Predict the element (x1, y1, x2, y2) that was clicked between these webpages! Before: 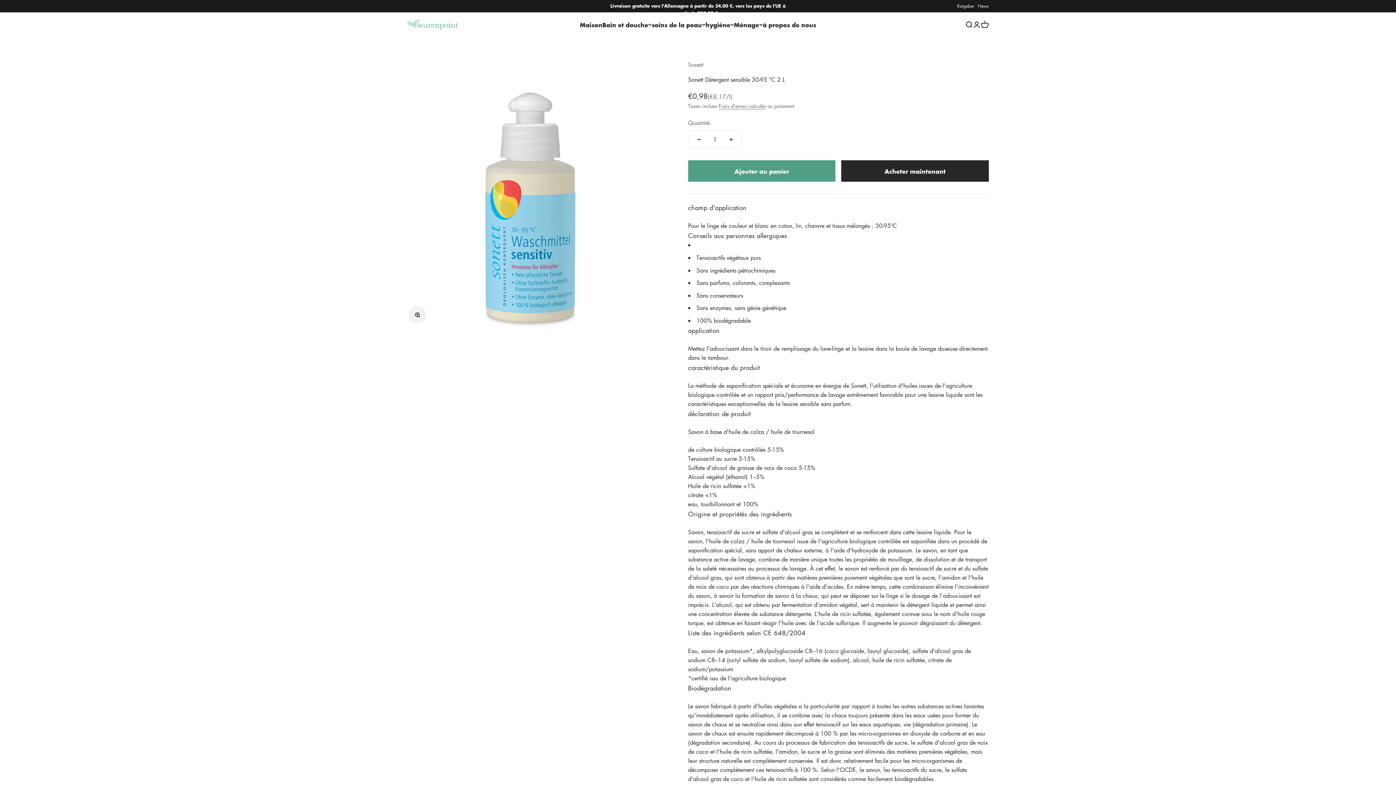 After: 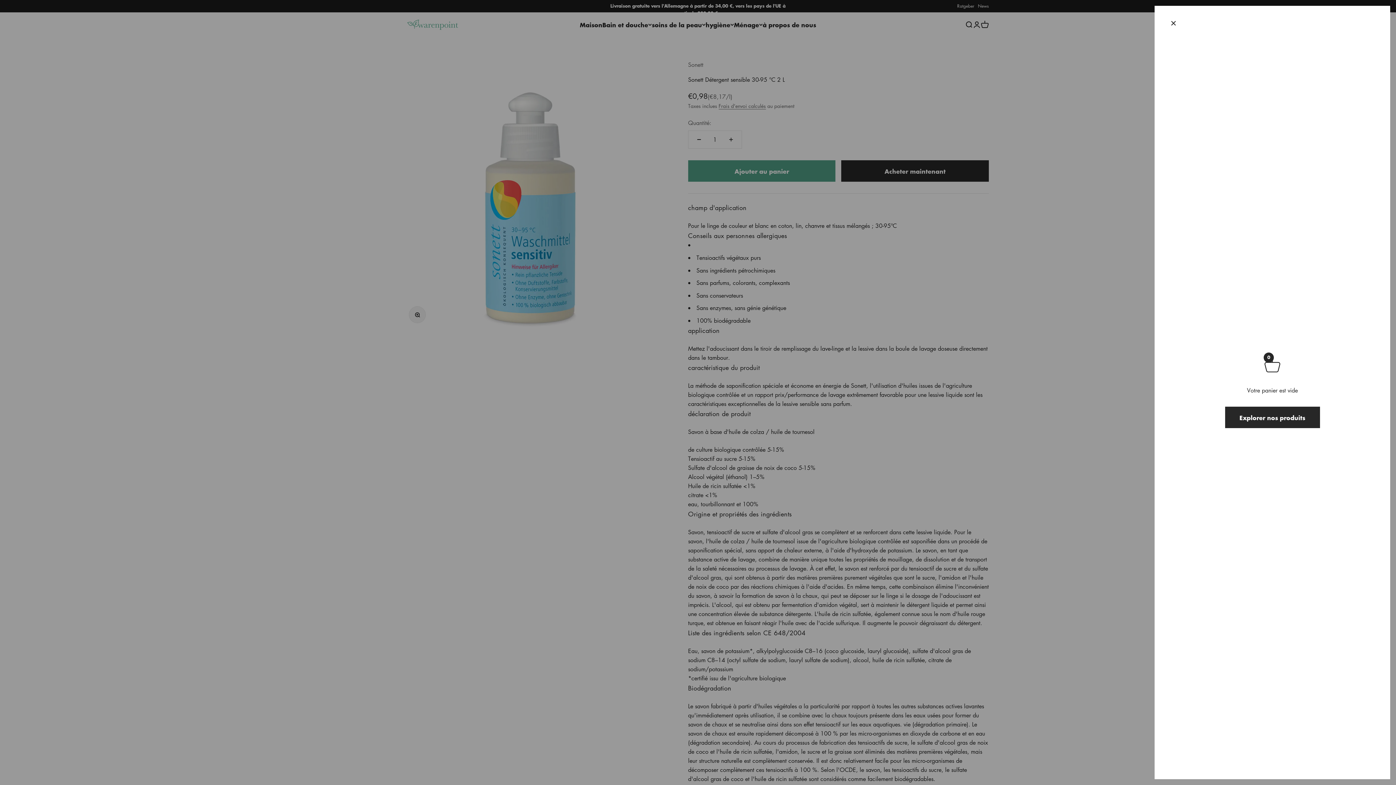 Action: label: Voir le panier
0 bbox: (981, 20, 989, 28)